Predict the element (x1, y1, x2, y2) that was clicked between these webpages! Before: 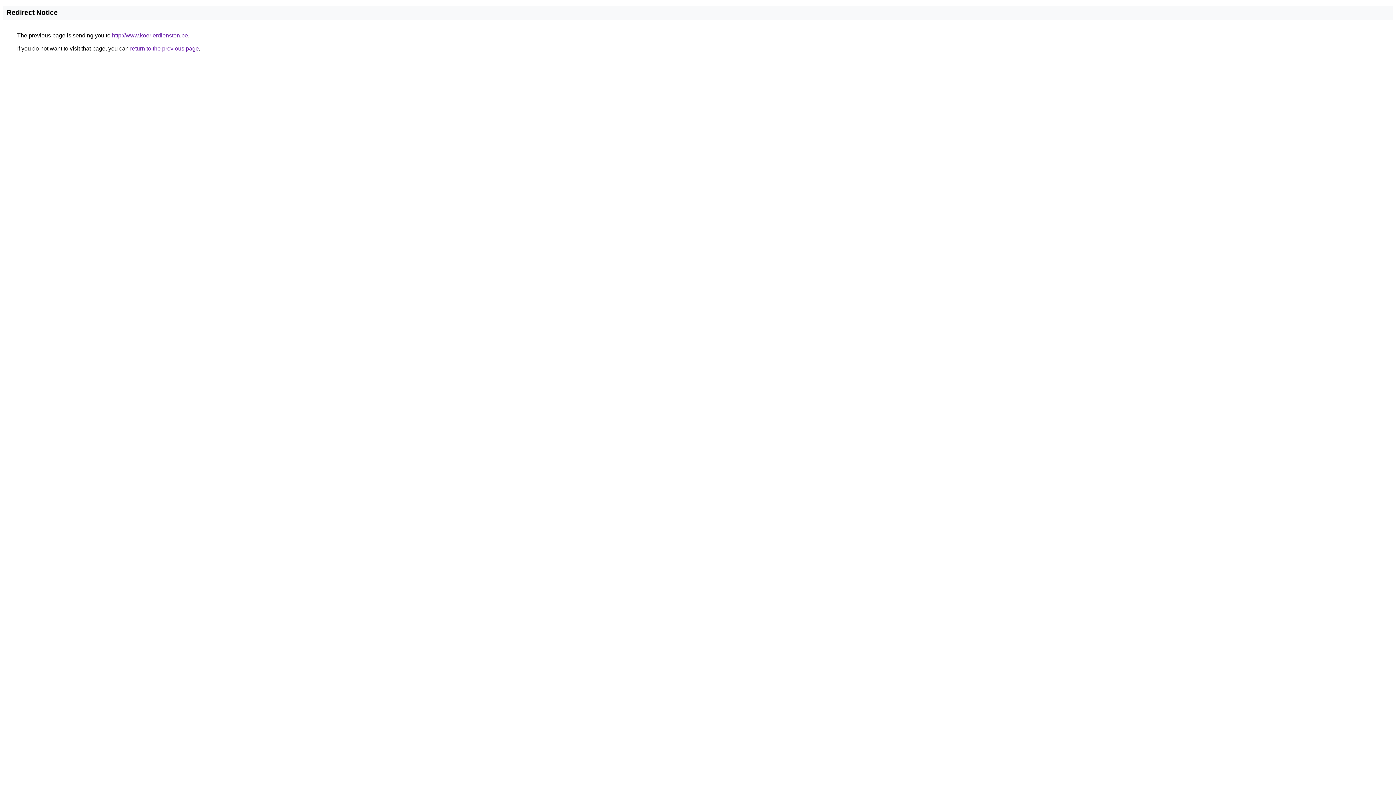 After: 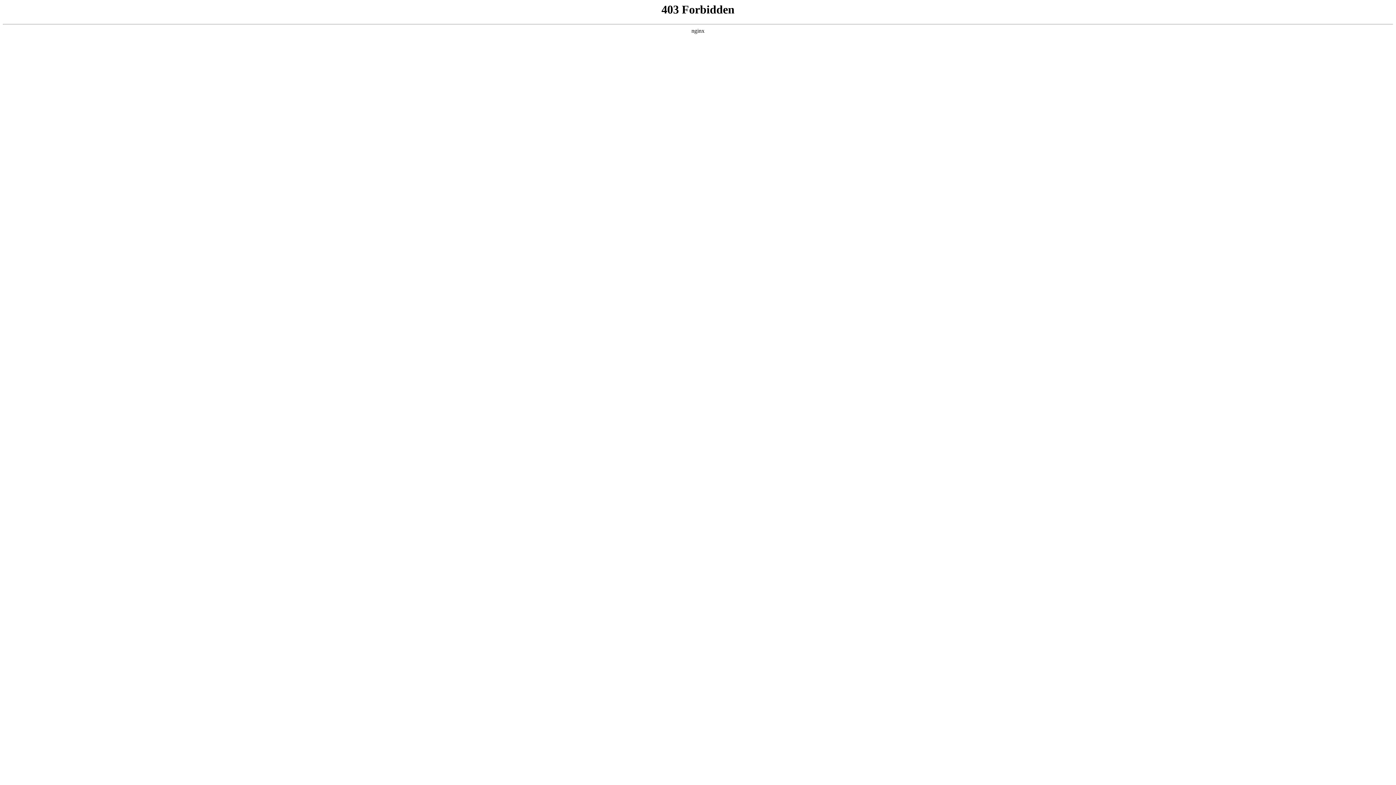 Action: bbox: (112, 32, 188, 38) label: http://www.koerierdiensten.be